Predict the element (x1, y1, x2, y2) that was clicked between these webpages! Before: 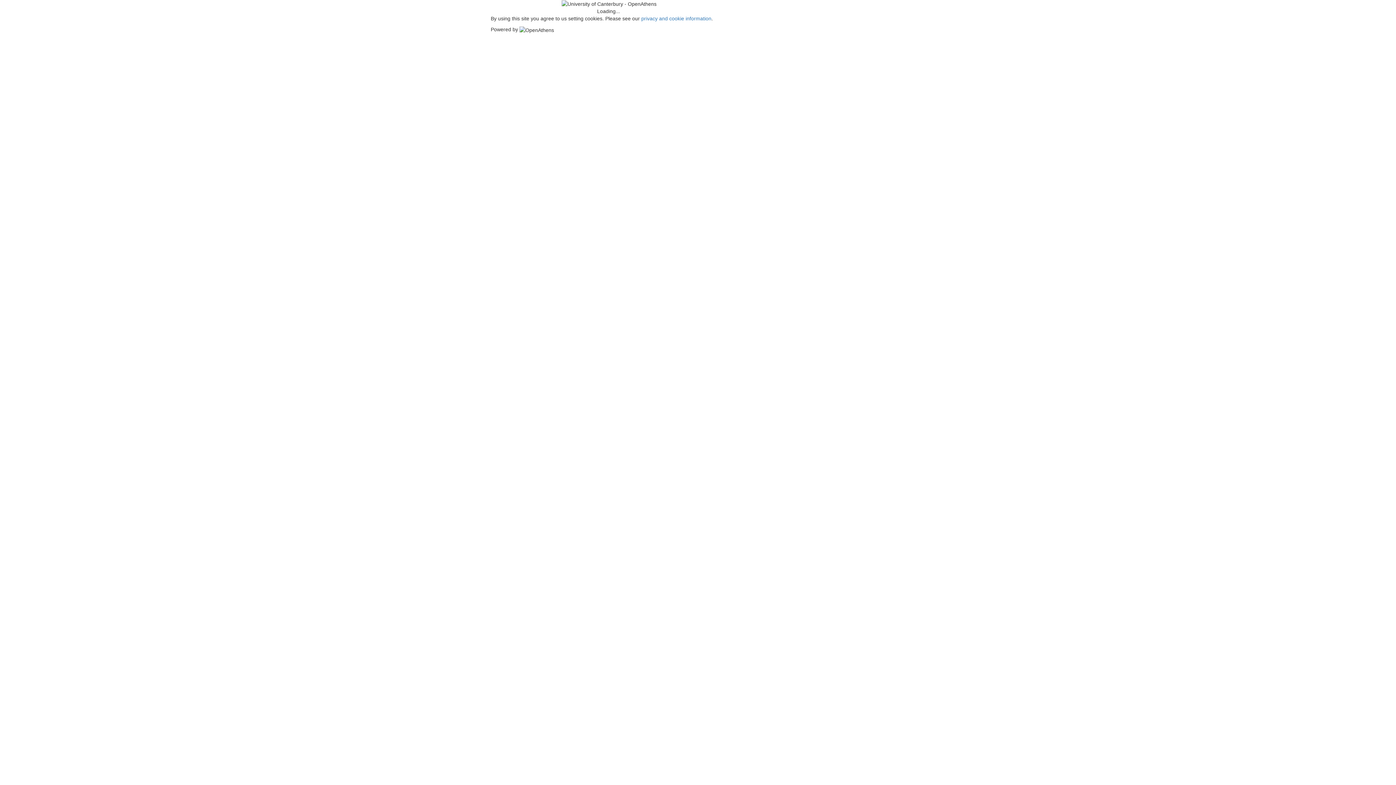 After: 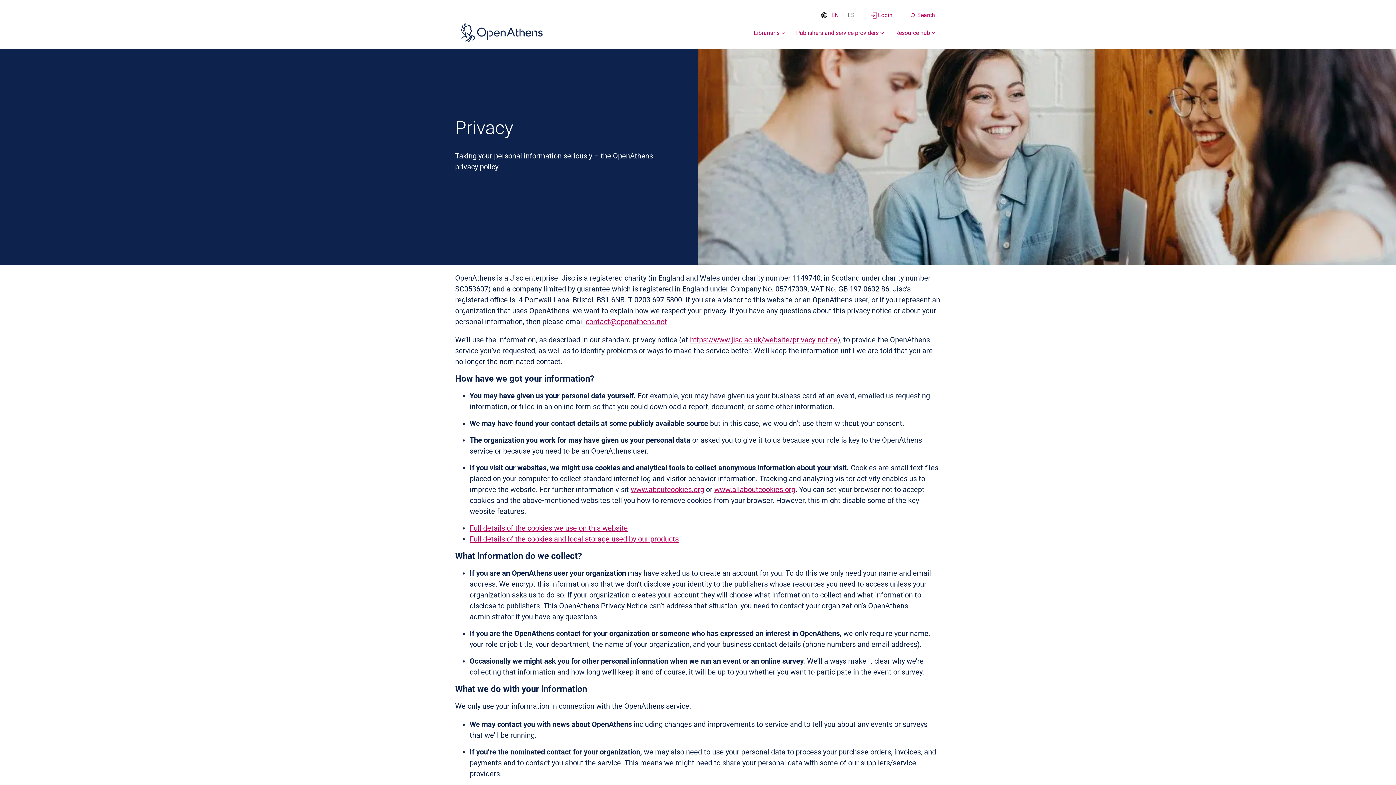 Action: bbox: (641, 15, 711, 21) label: privacy and cookie information